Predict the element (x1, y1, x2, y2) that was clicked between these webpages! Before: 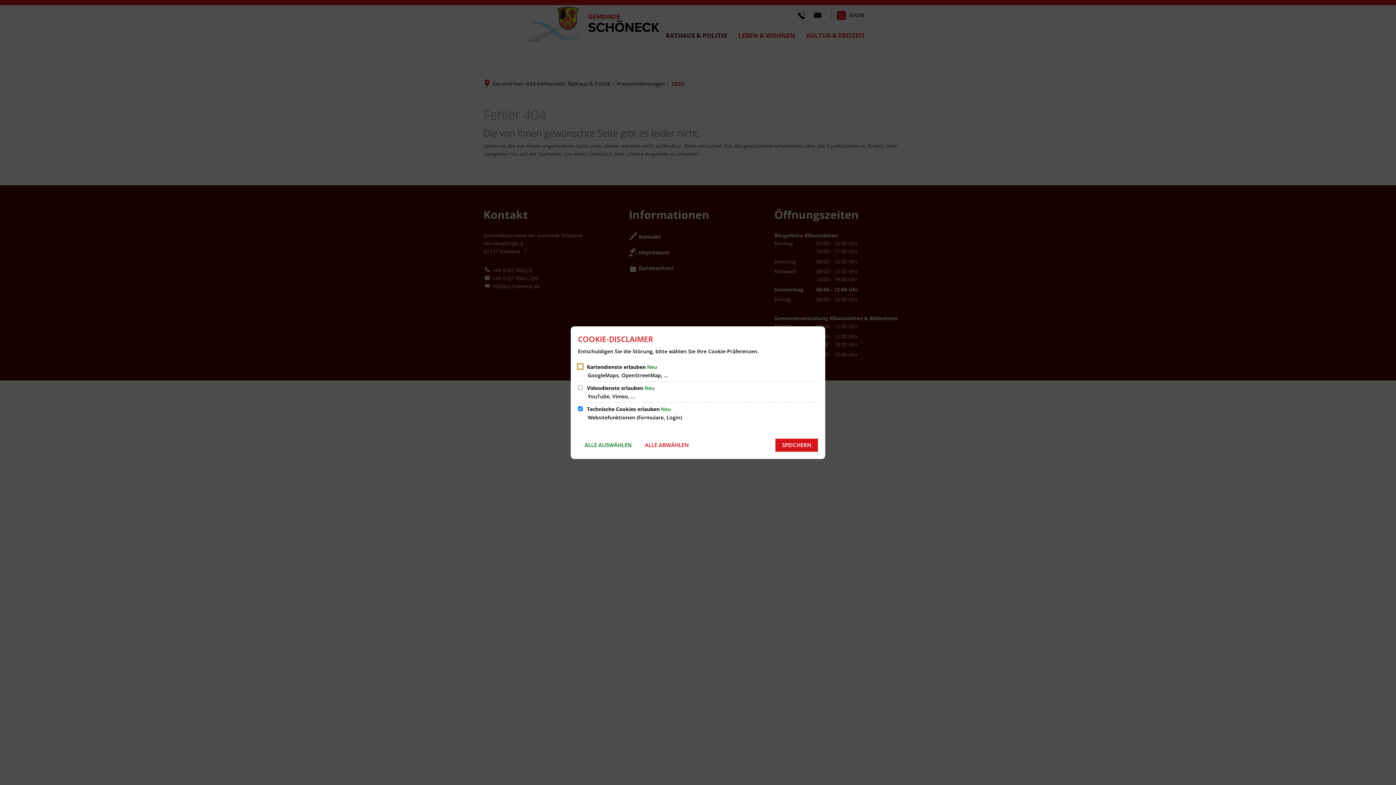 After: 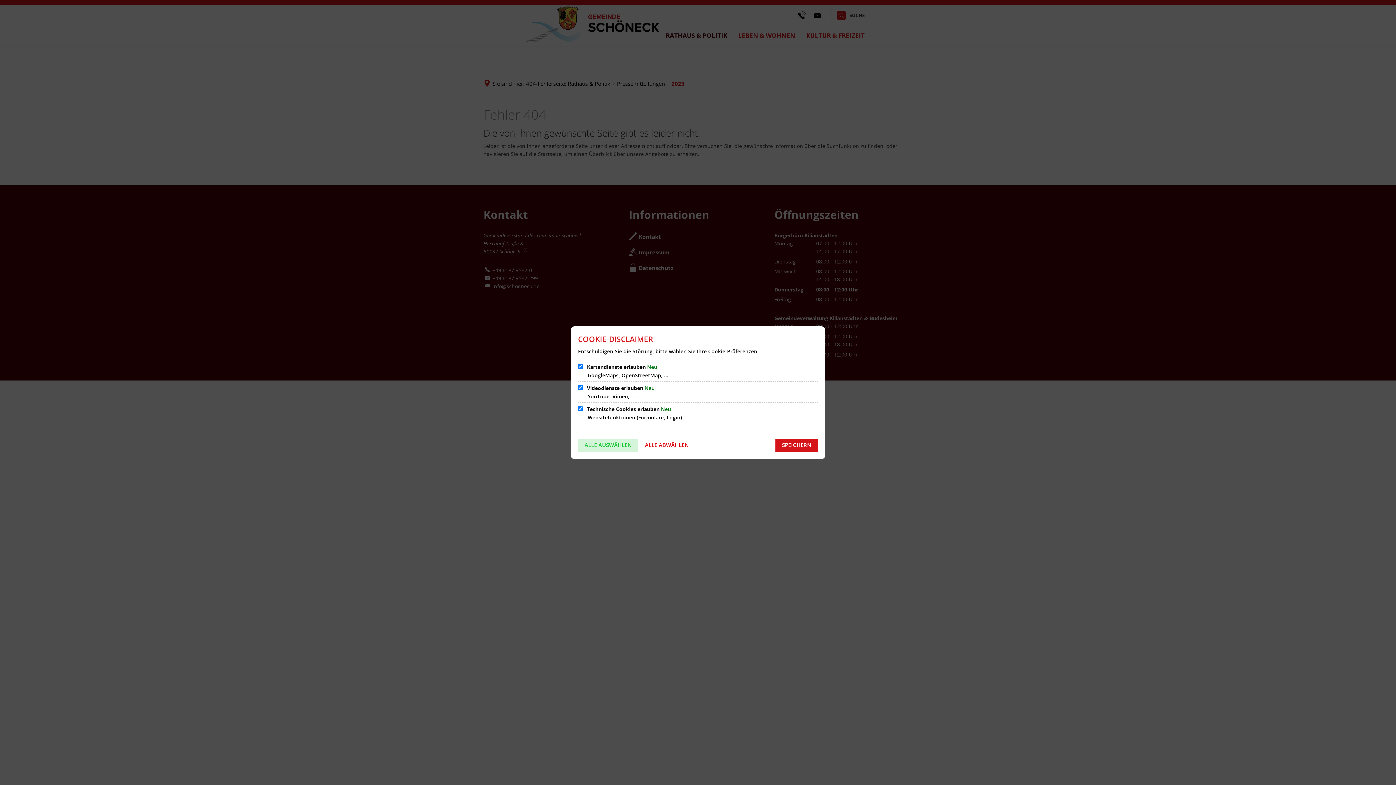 Action: label: ALLE AUSWÄHLEN bbox: (578, 438, 638, 451)